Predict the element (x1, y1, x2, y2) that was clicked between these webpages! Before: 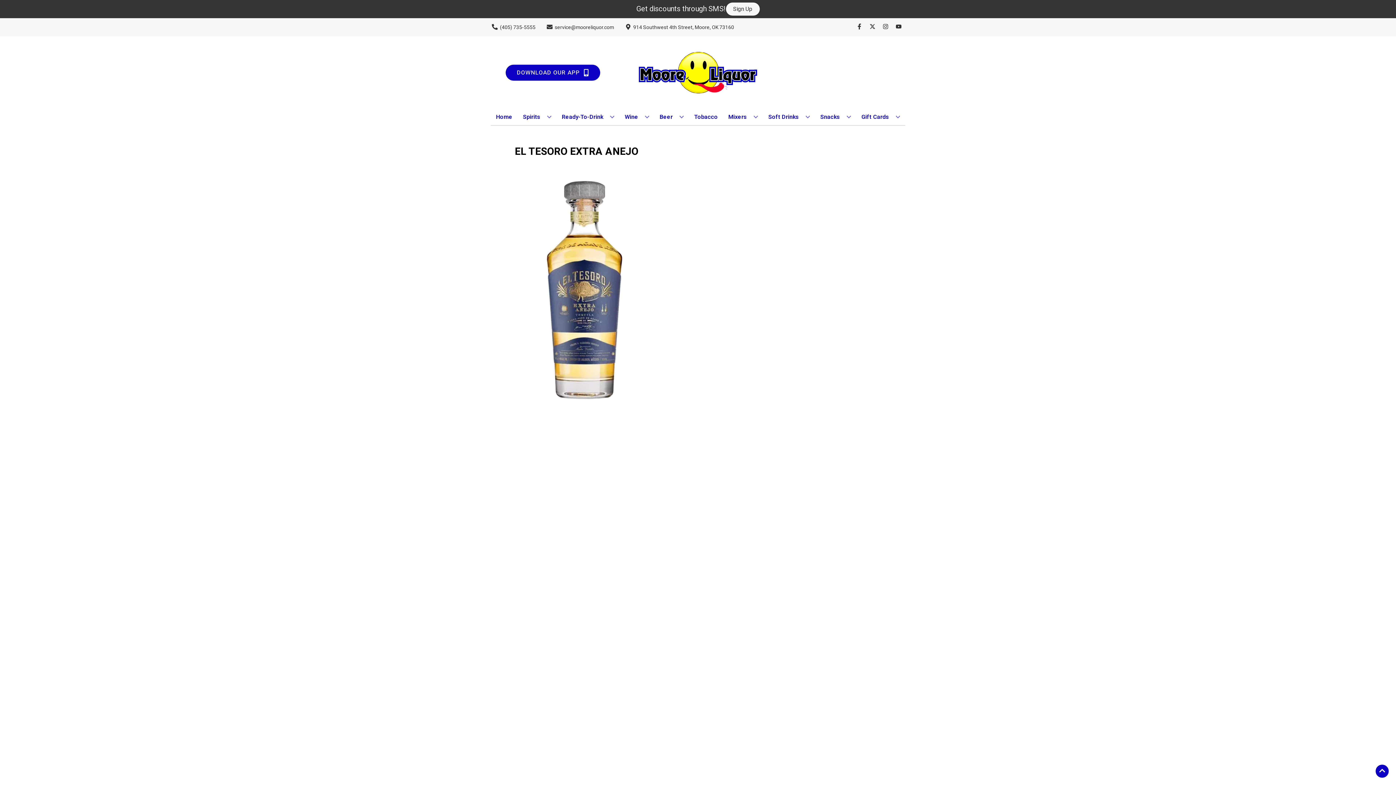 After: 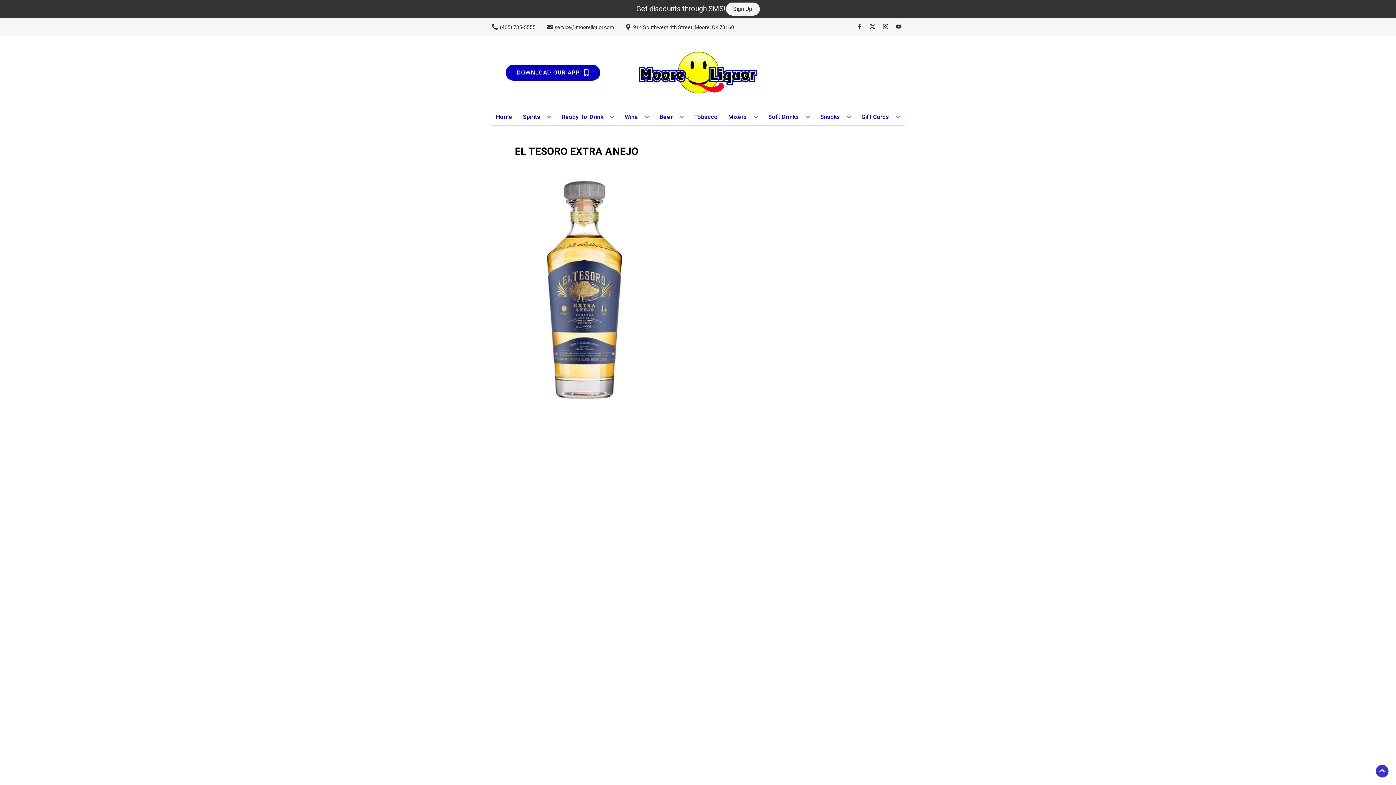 Action: label: Go to top bbox: (1376, 765, 1389, 778)